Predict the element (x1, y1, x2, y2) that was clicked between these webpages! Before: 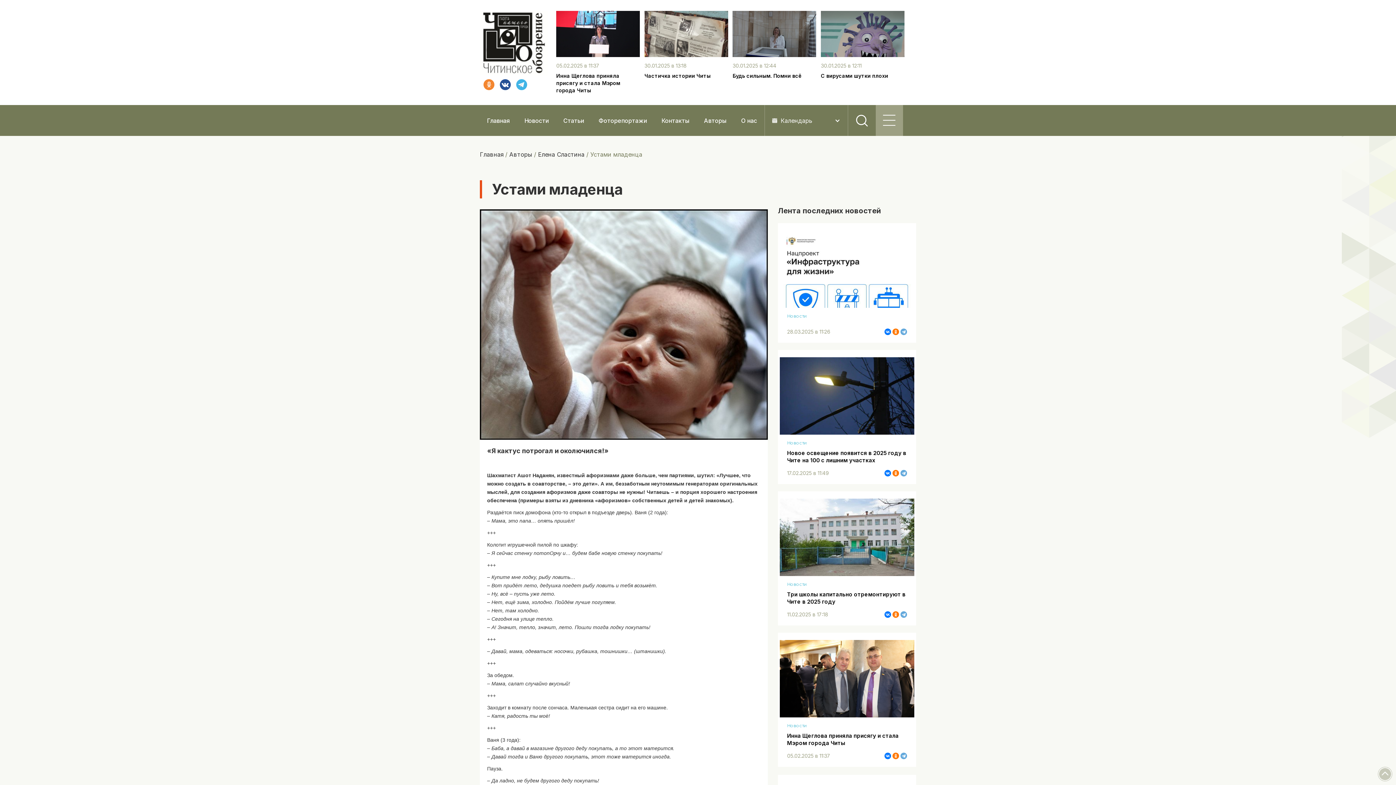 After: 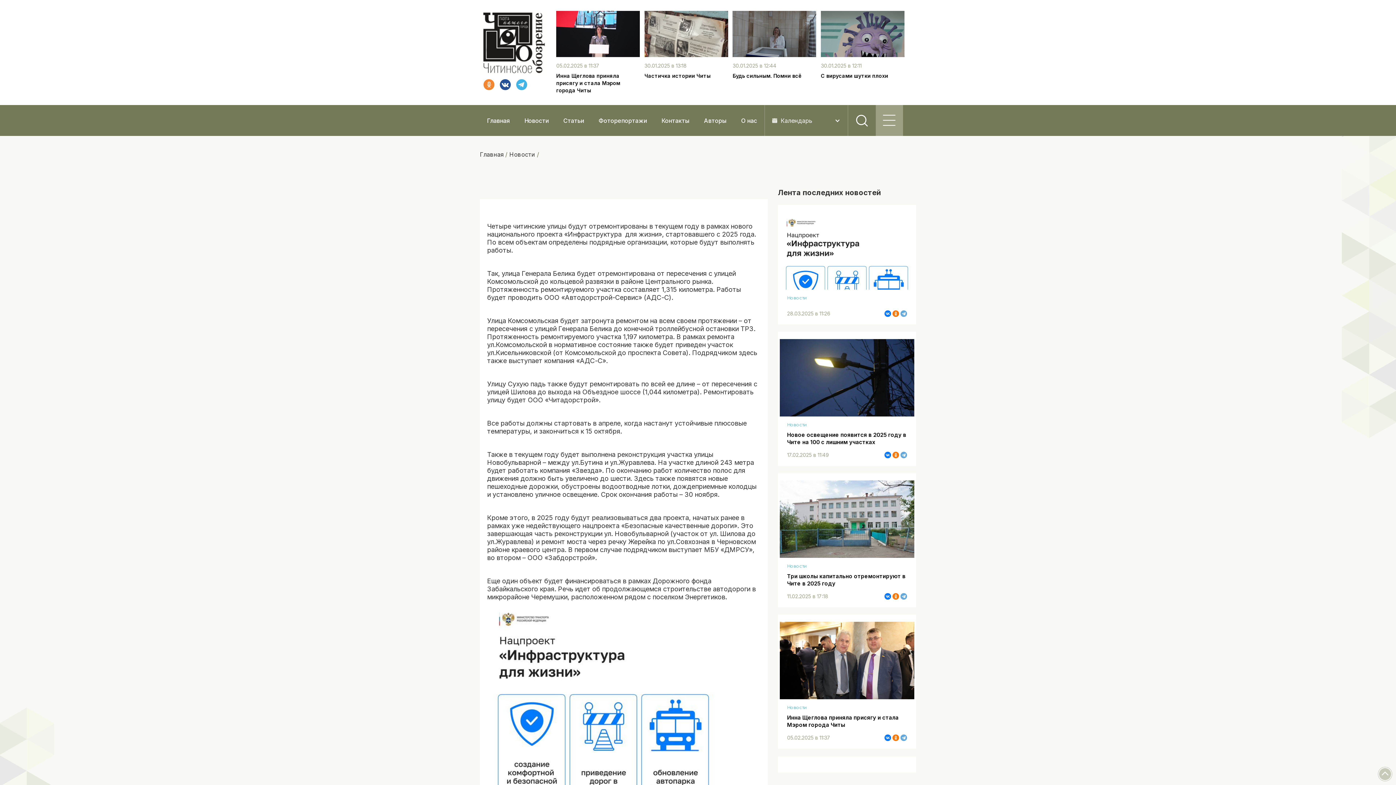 Action: bbox: (780, 230, 914, 308)